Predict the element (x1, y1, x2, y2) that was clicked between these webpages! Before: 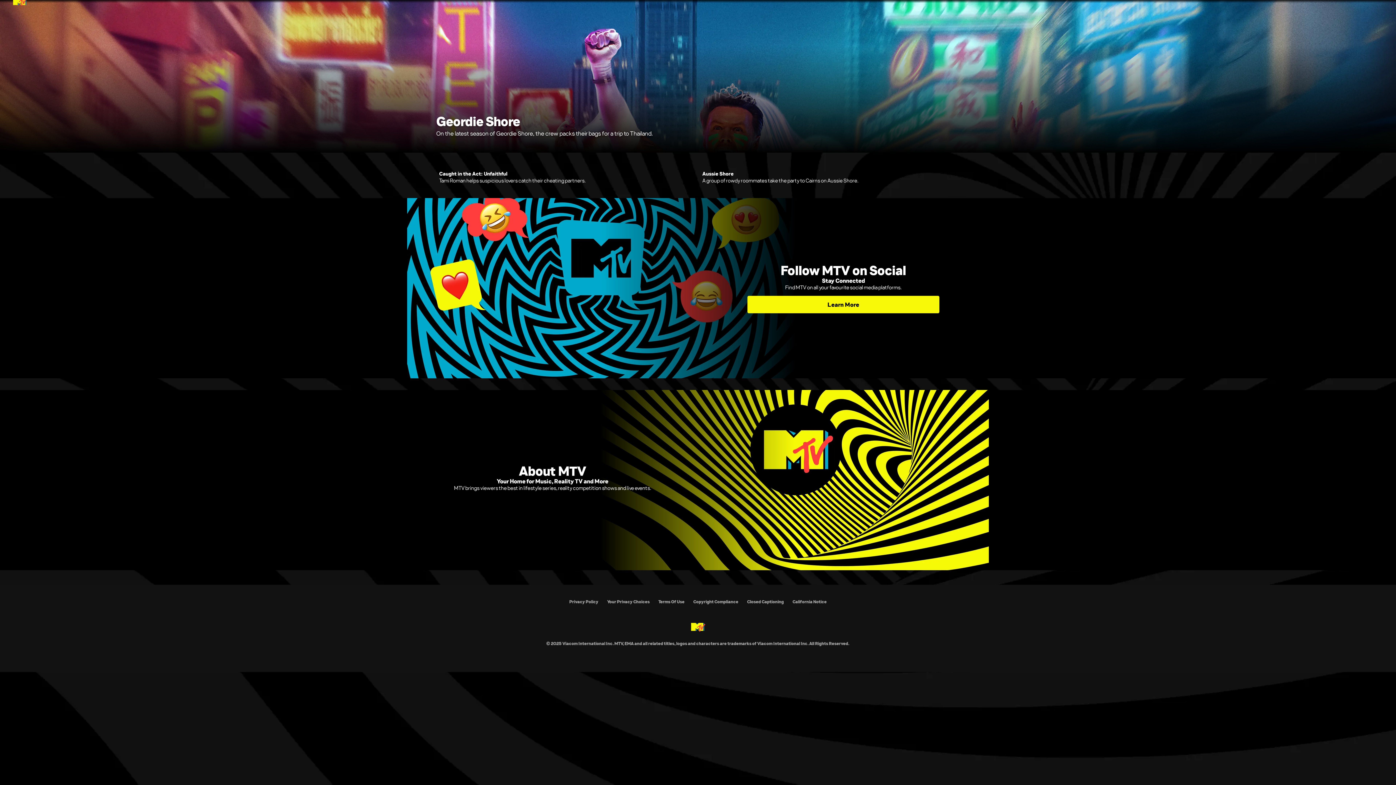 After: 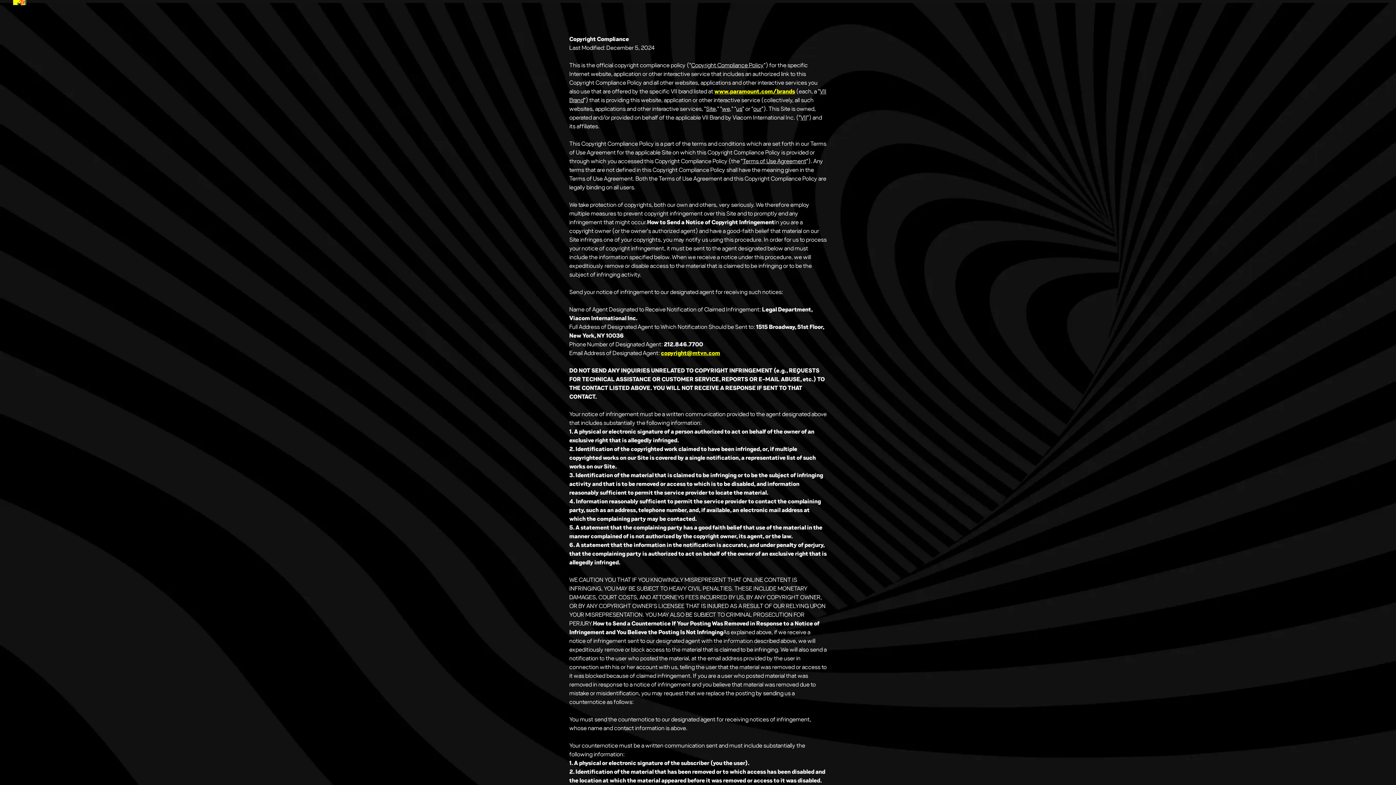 Action: label: Copyright Compliance bbox: (693, 599, 738, 604)